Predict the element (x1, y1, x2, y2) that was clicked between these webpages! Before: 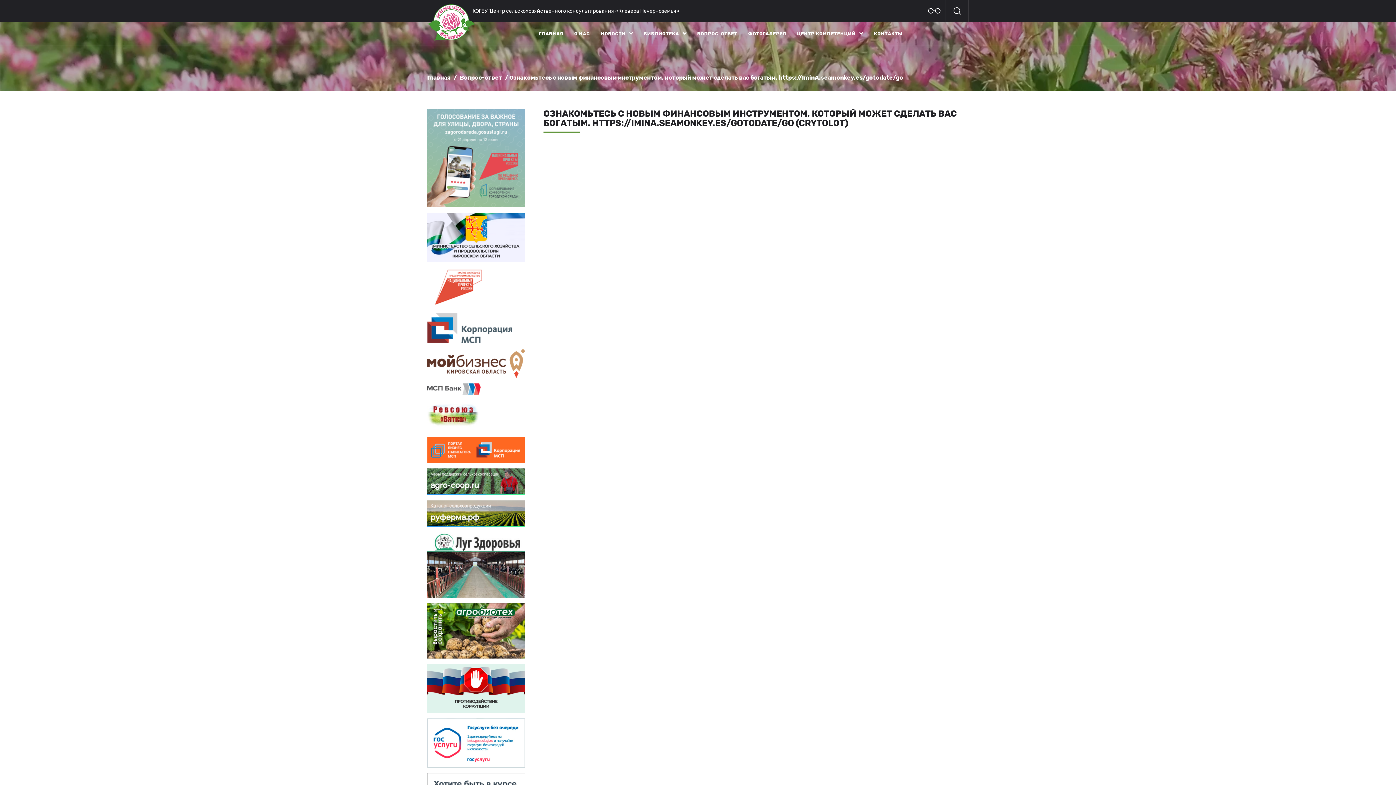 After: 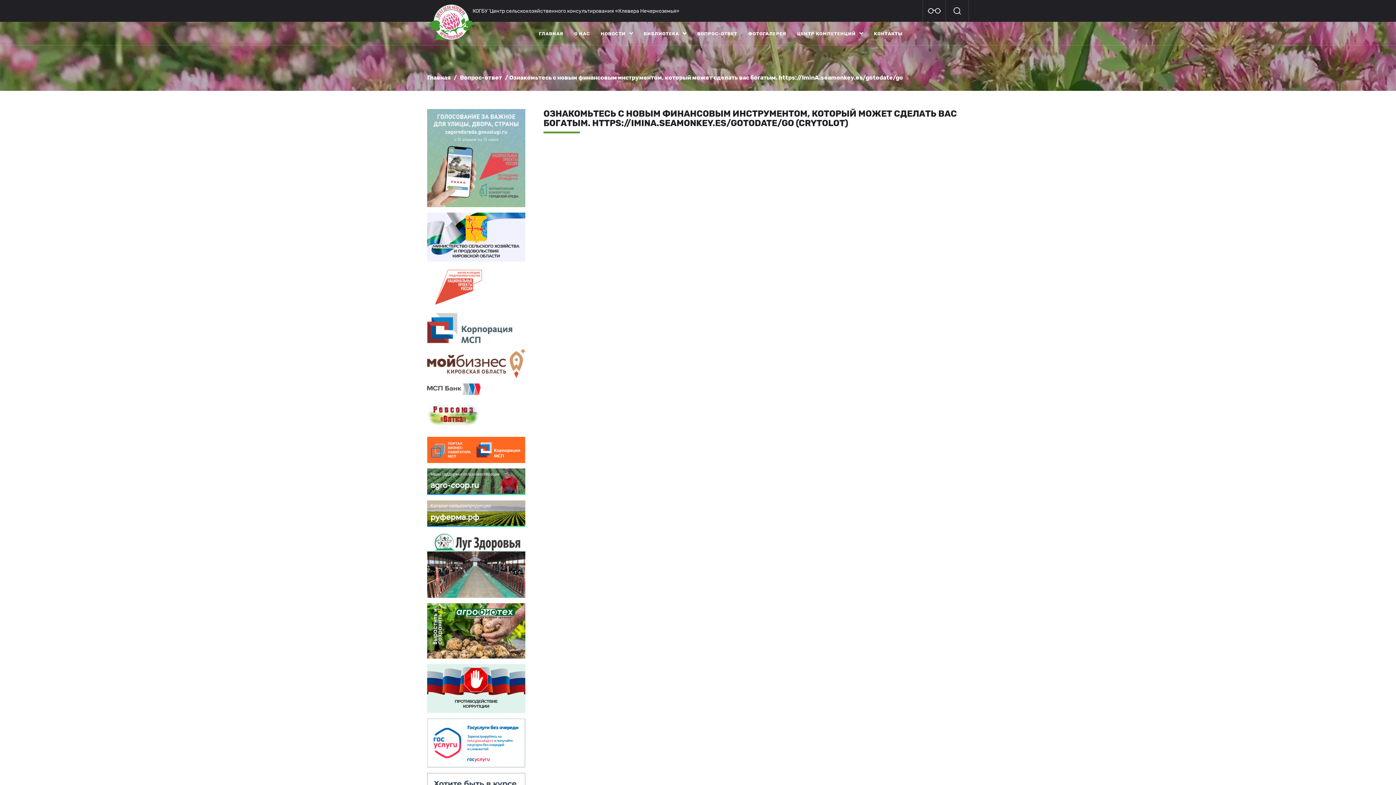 Action: bbox: (427, 468, 525, 495)